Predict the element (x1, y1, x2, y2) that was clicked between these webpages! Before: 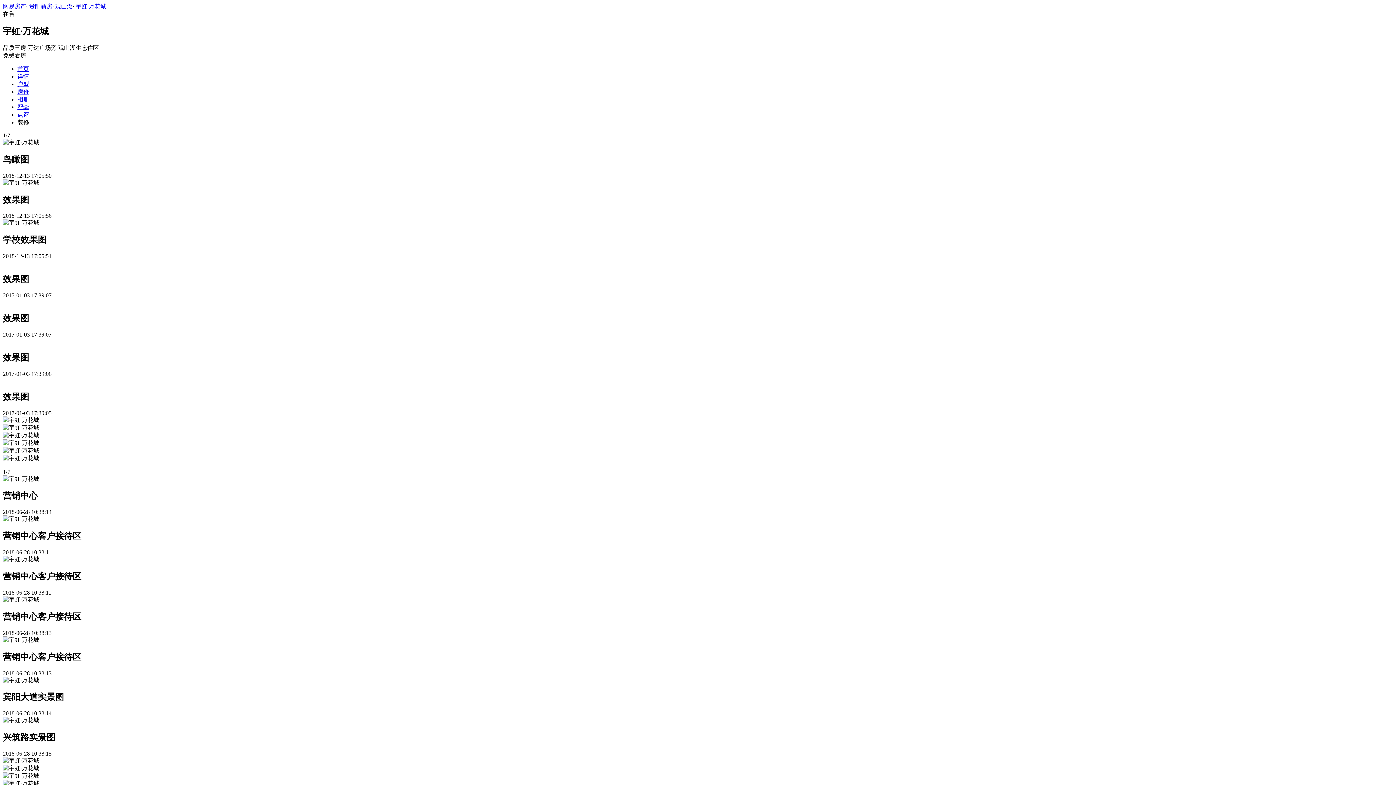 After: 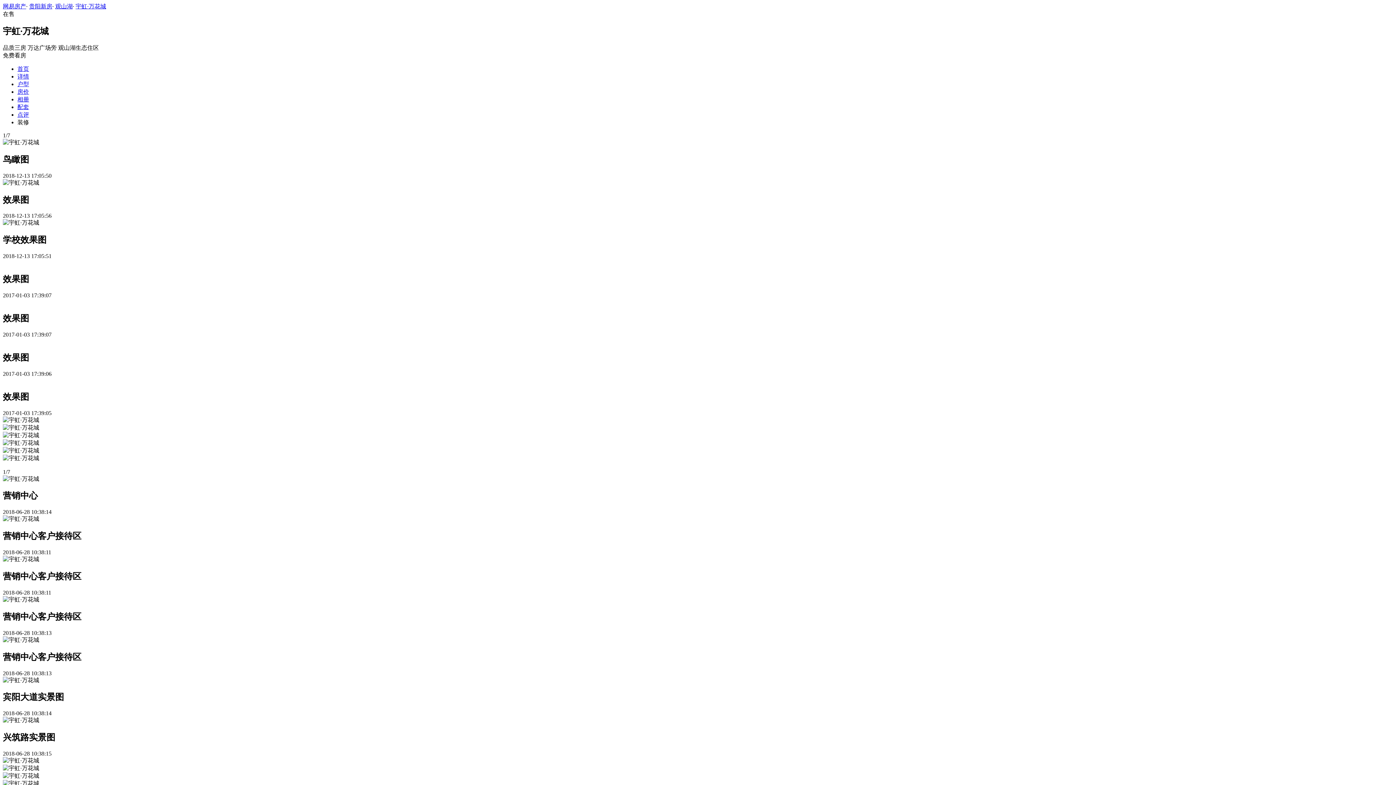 Action: label: 宇虹·万花城 bbox: (75, 3, 106, 9)